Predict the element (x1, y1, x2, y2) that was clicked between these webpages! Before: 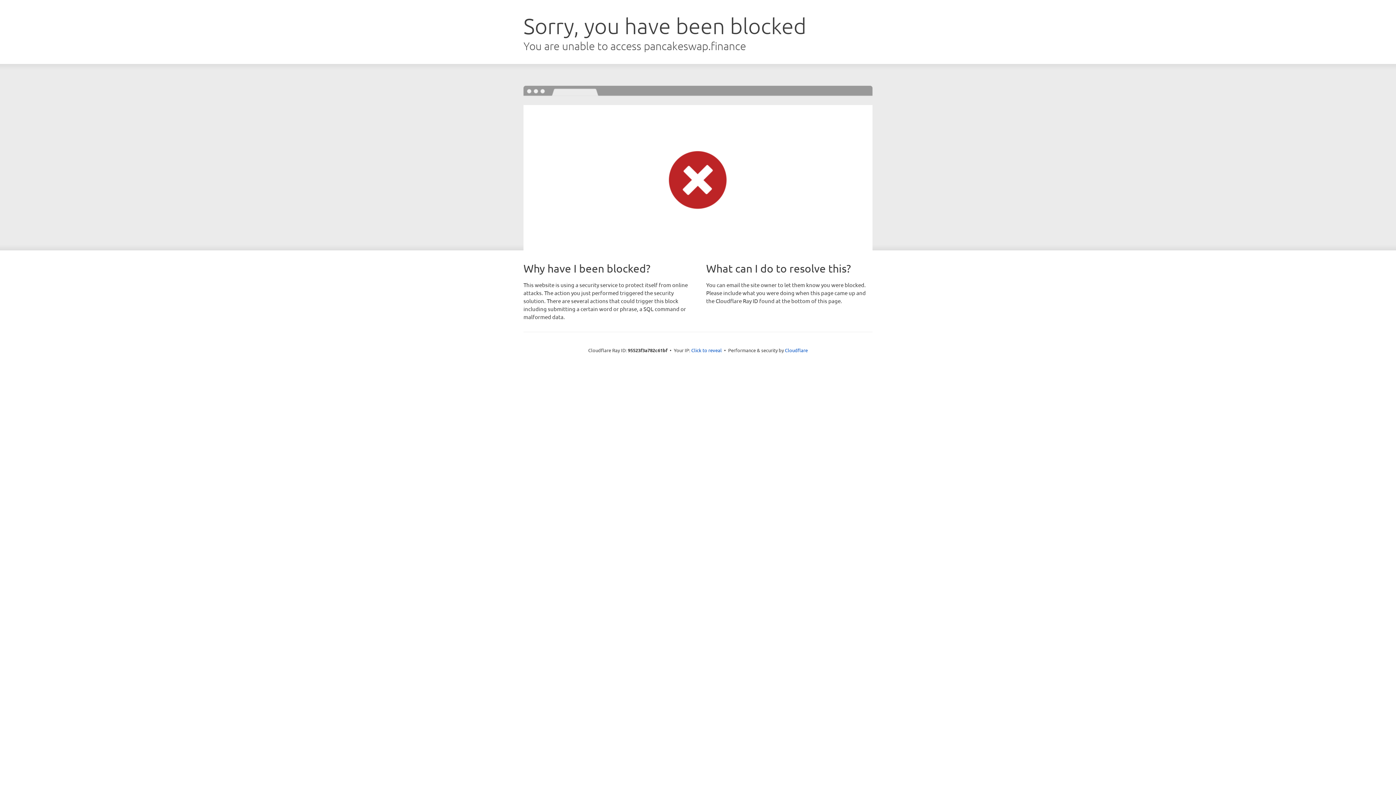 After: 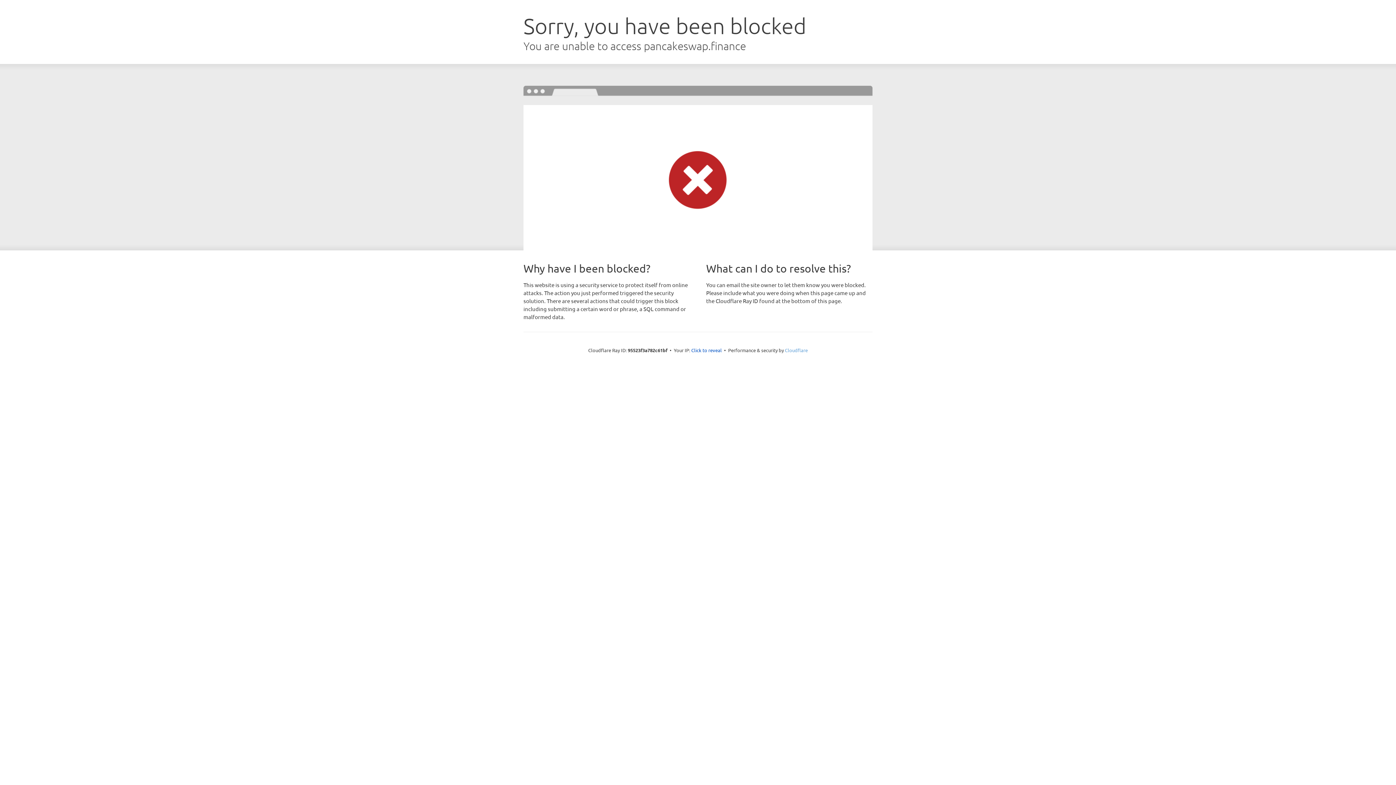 Action: label: Cloudflare bbox: (785, 347, 808, 353)